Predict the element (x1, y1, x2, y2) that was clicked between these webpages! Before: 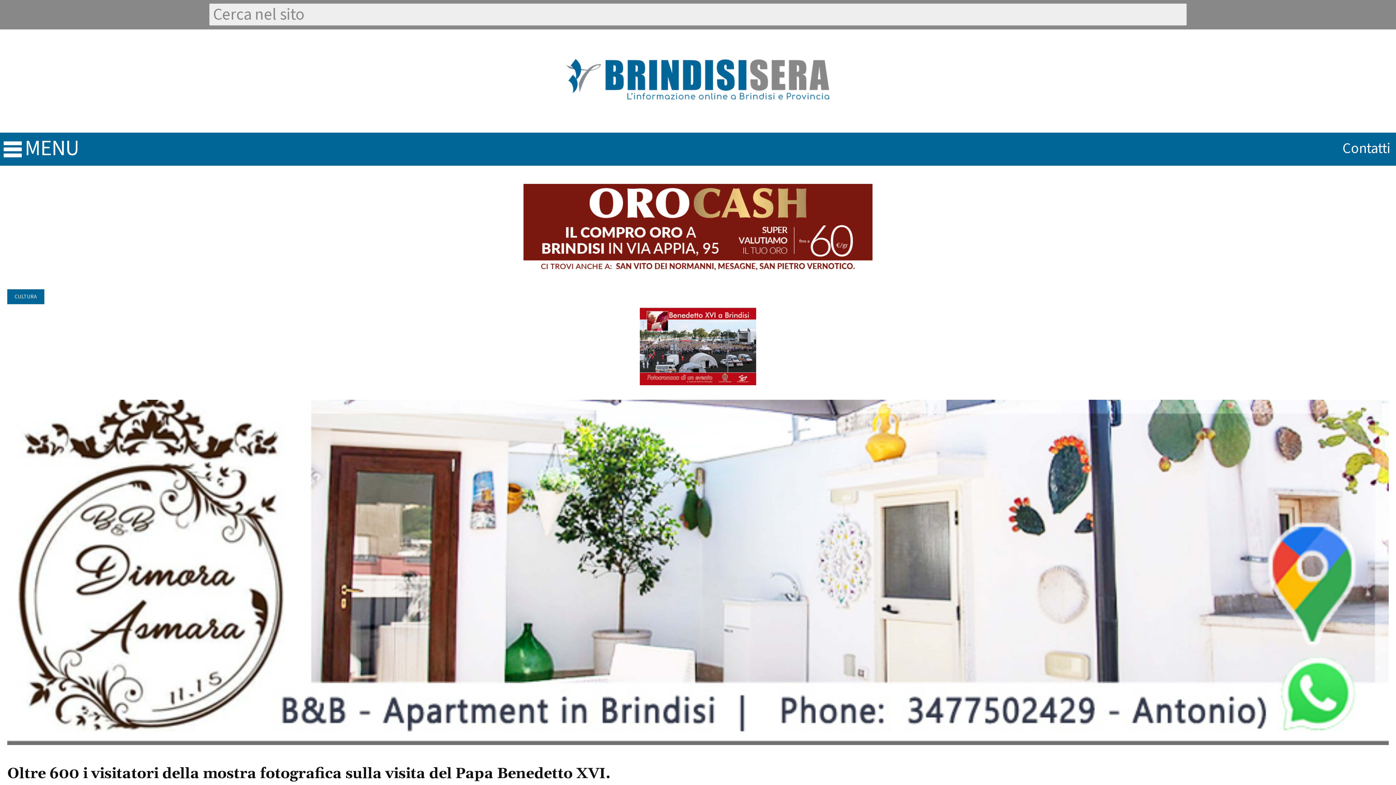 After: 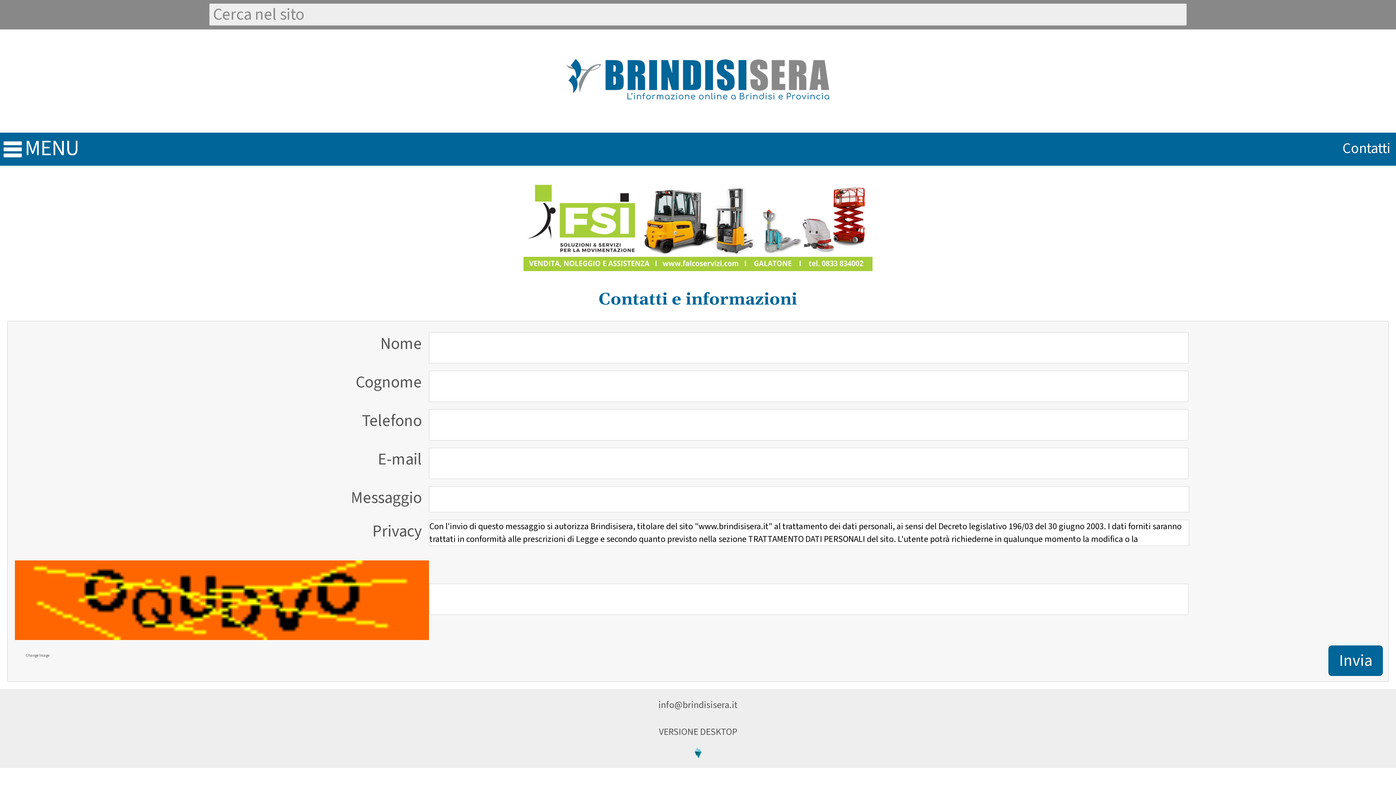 Action: label: Contatti bbox: (1342, 133, 1392, 164)